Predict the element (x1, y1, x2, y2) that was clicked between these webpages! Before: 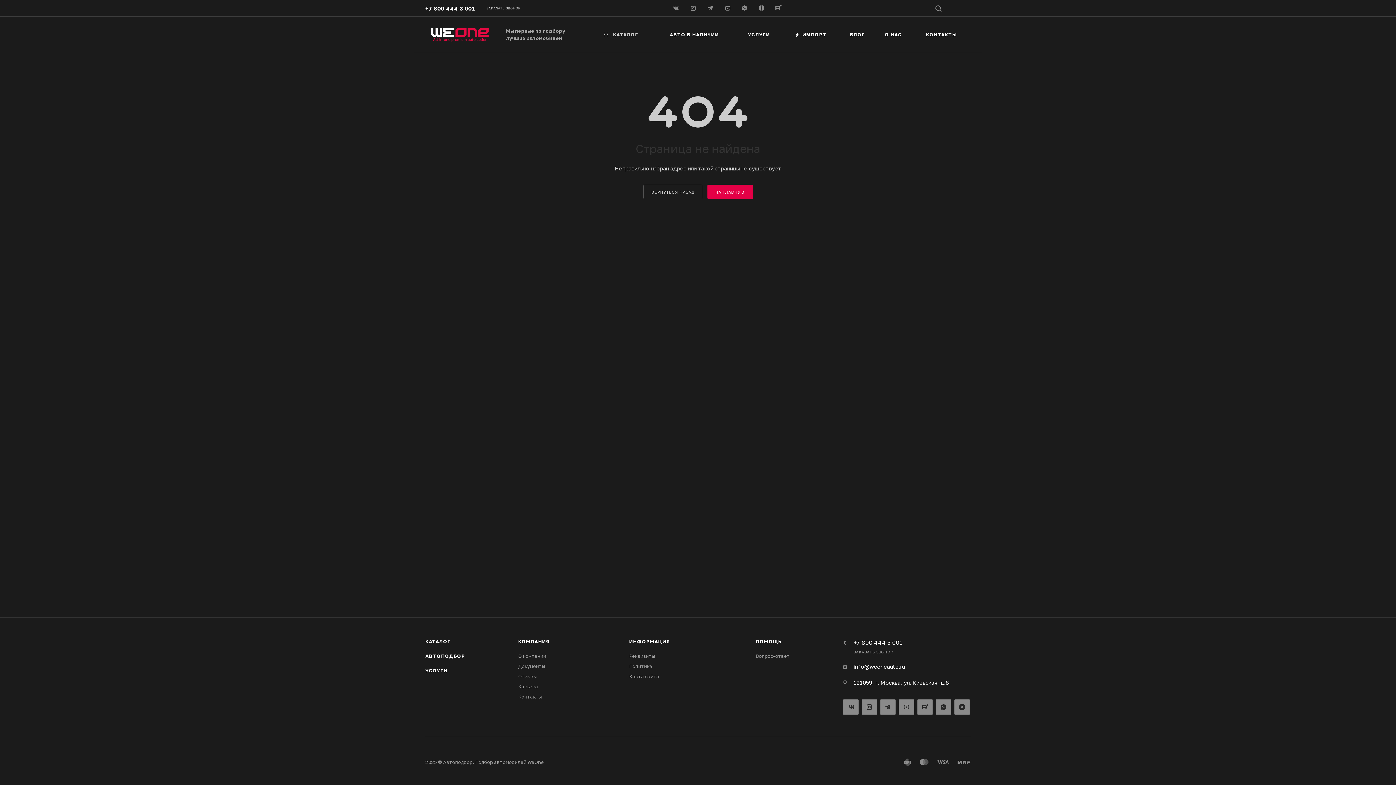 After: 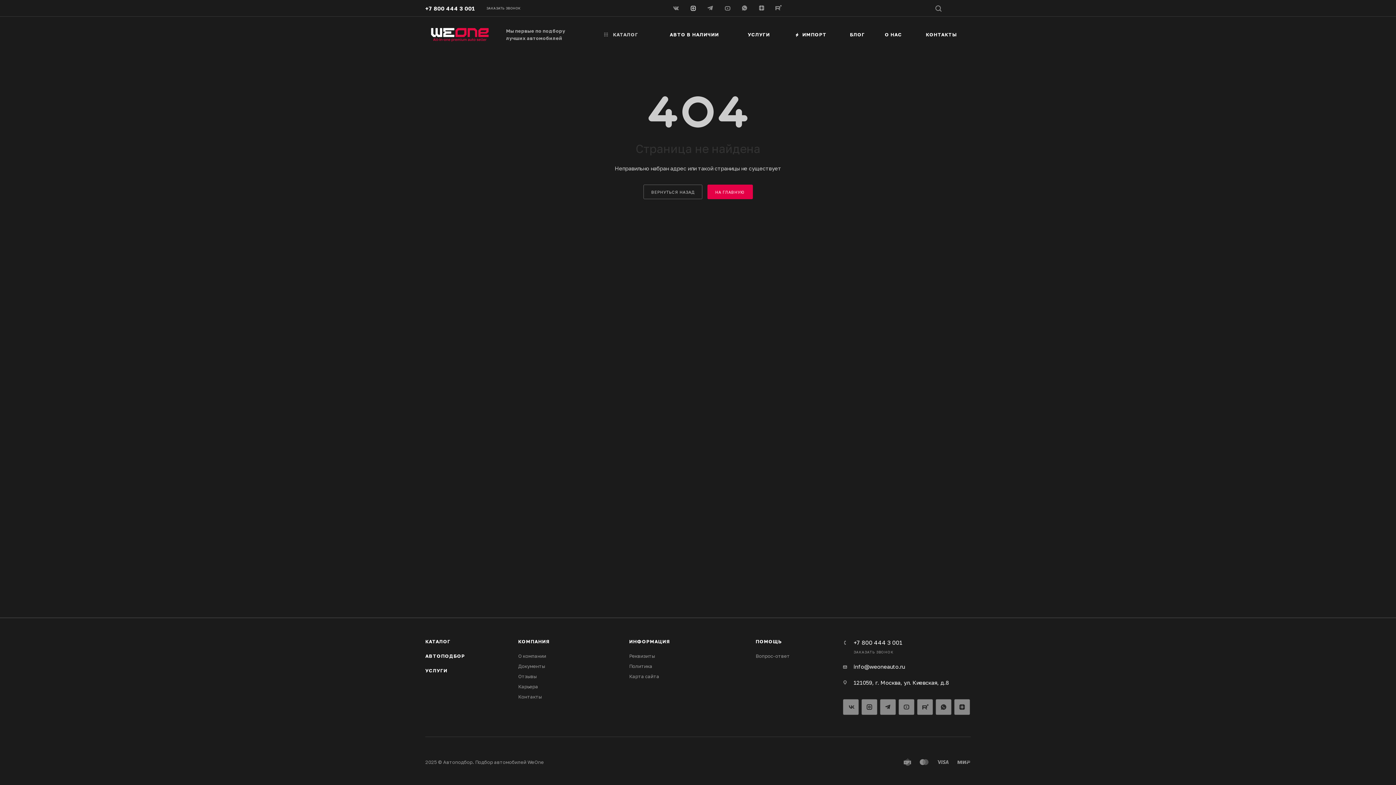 Action: bbox: (685, 0, 702, 16)